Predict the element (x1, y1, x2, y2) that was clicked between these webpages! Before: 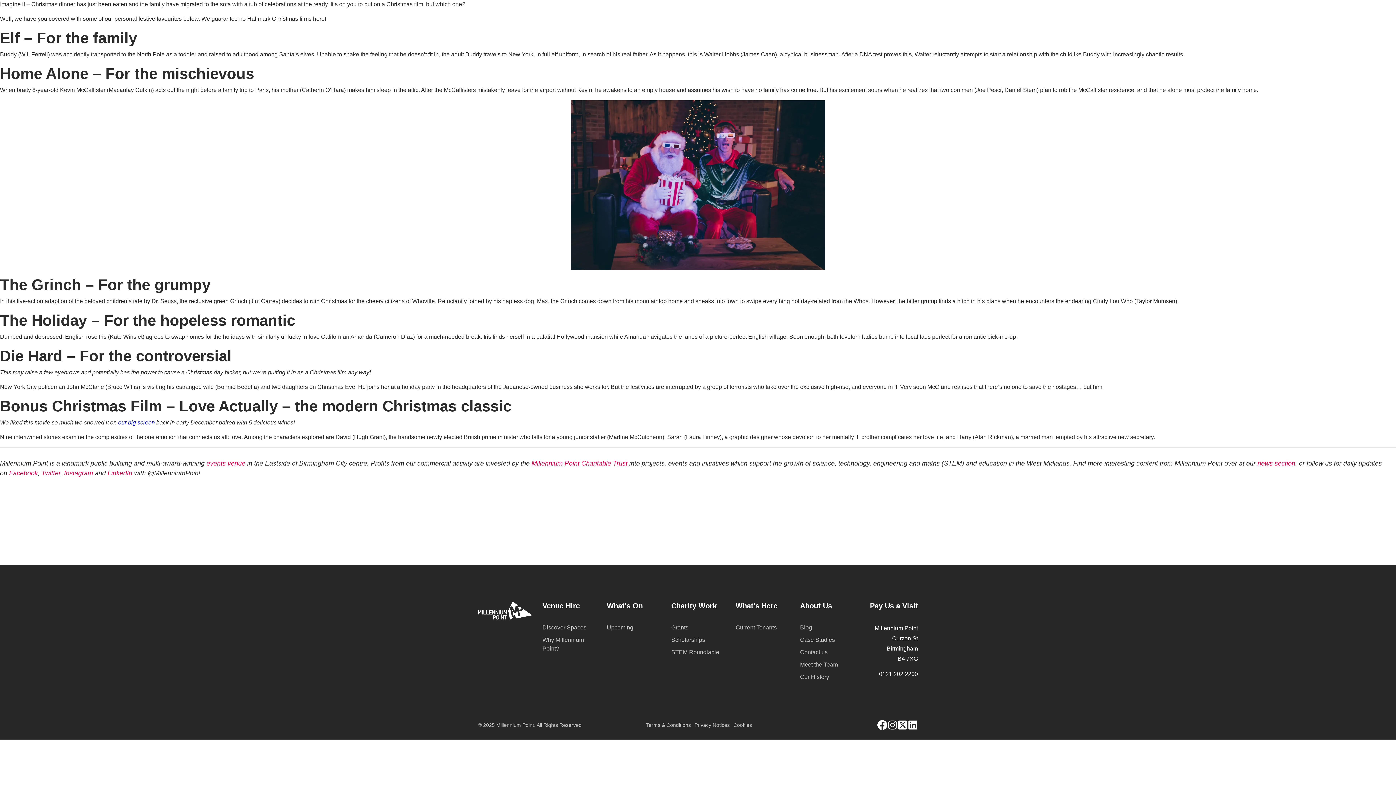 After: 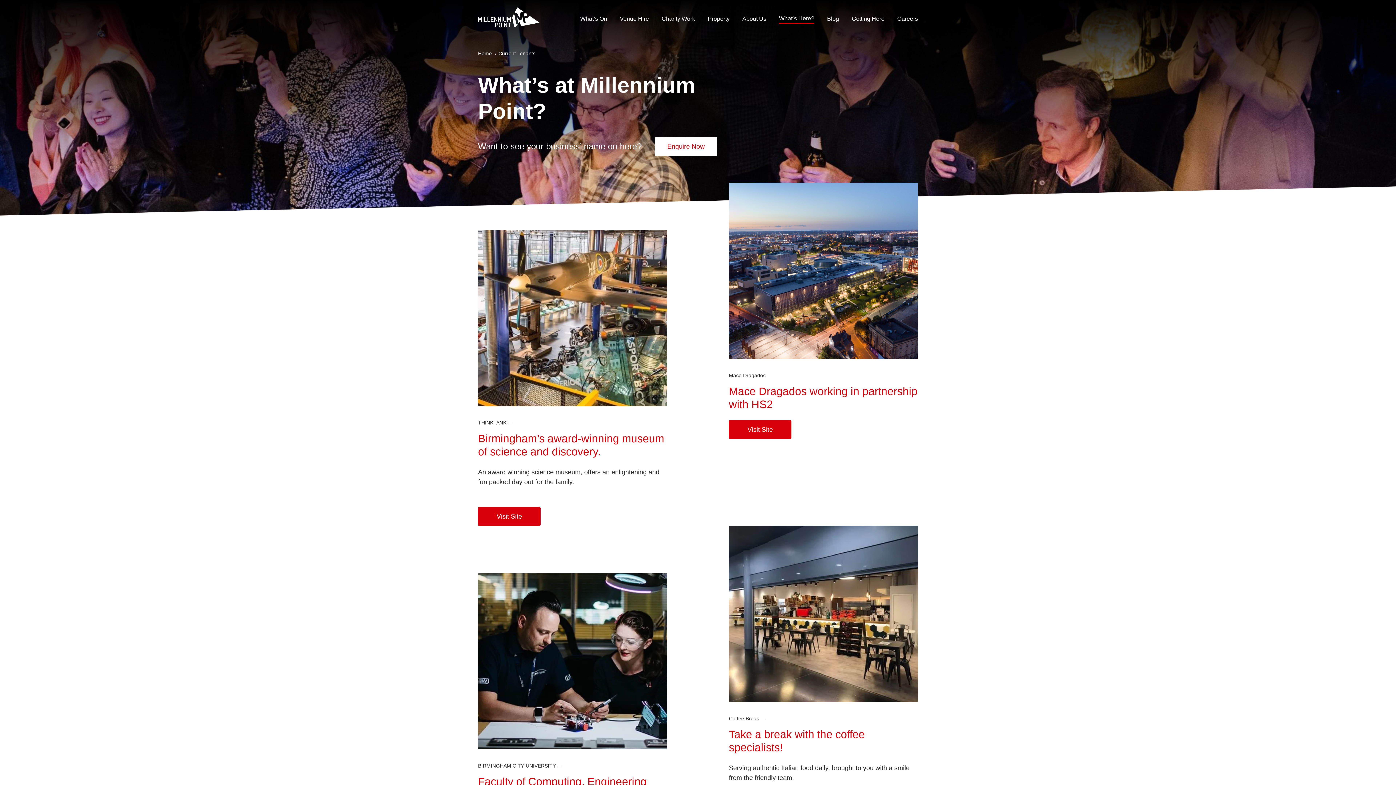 Action: bbox: (735, 601, 777, 610) label: What's Here